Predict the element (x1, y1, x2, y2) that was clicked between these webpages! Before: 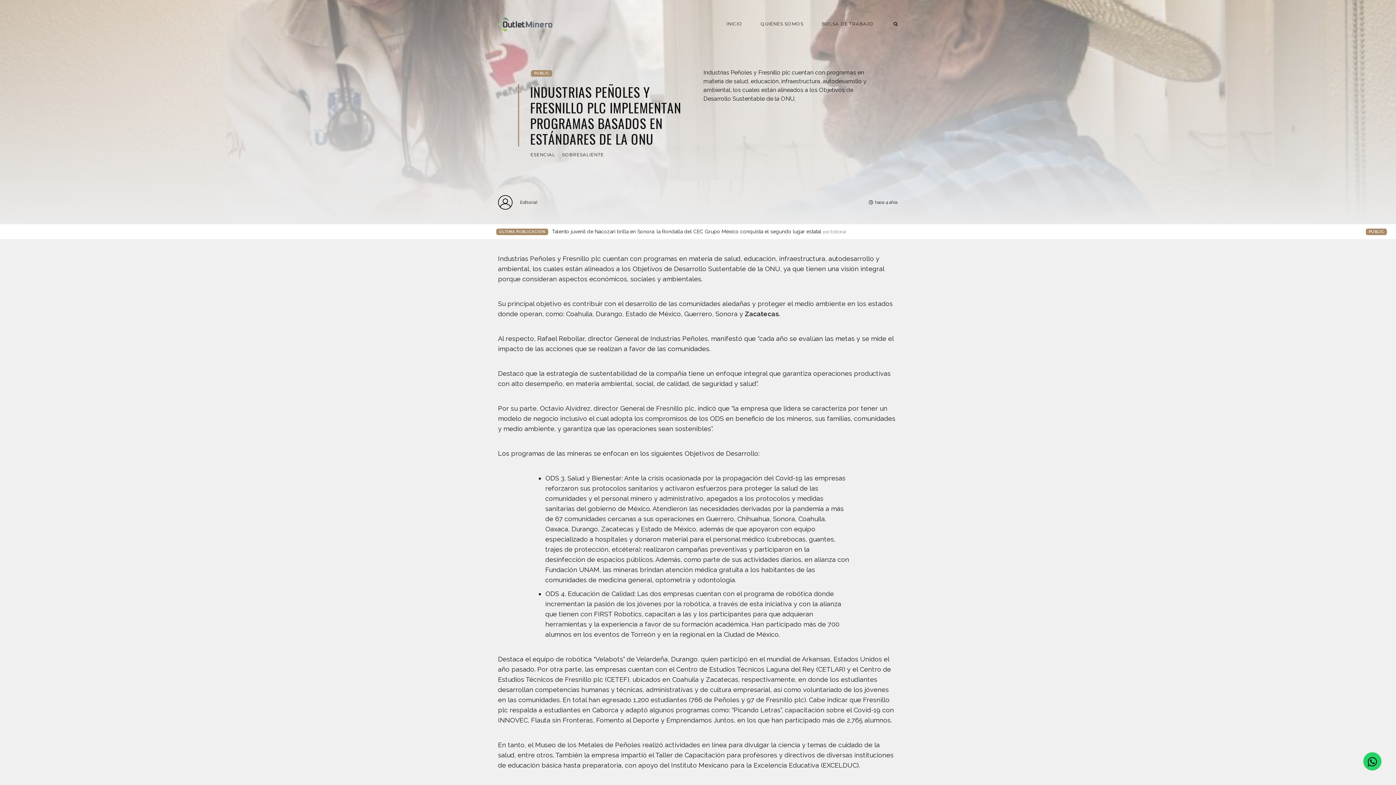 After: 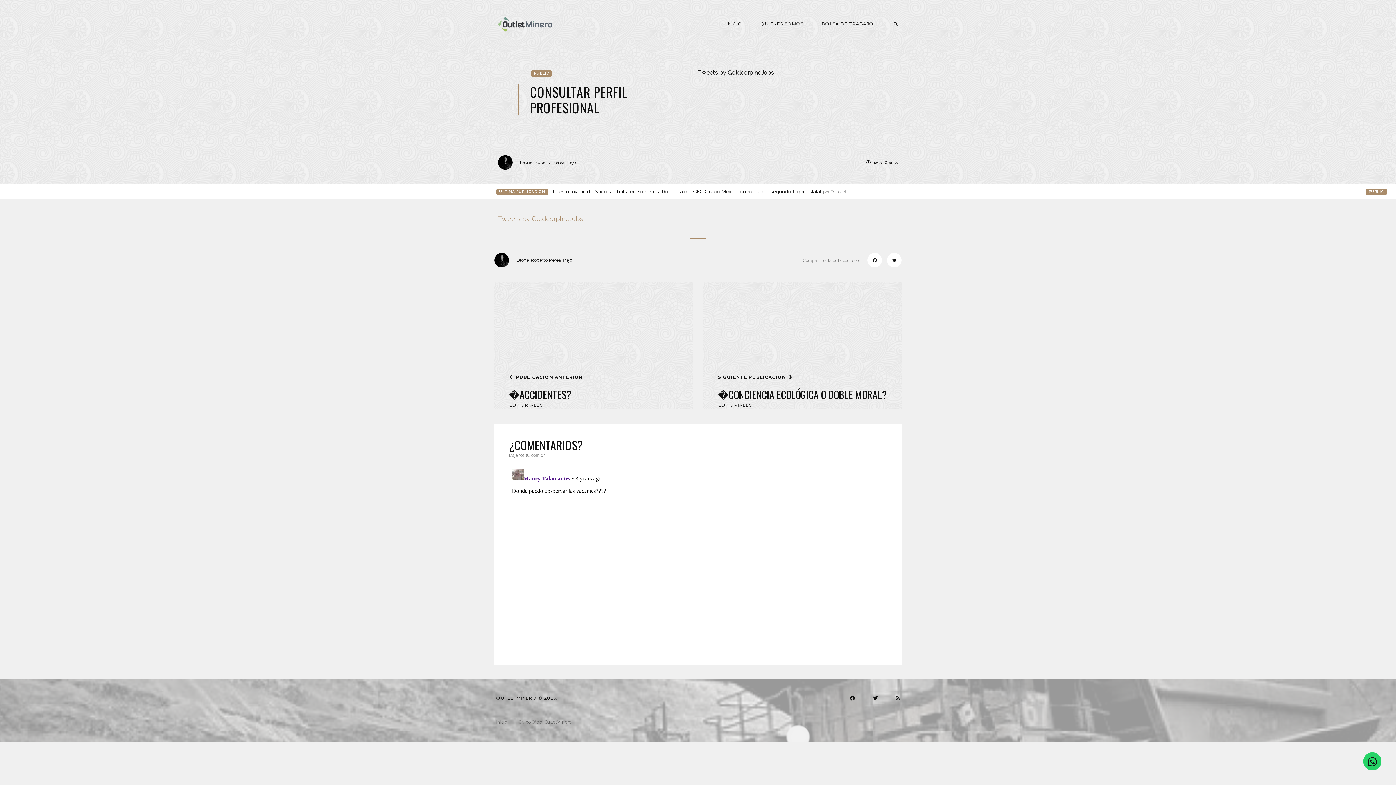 Action: label: BOLSA DE TRABAJO bbox: (812, 15, 882, 32)